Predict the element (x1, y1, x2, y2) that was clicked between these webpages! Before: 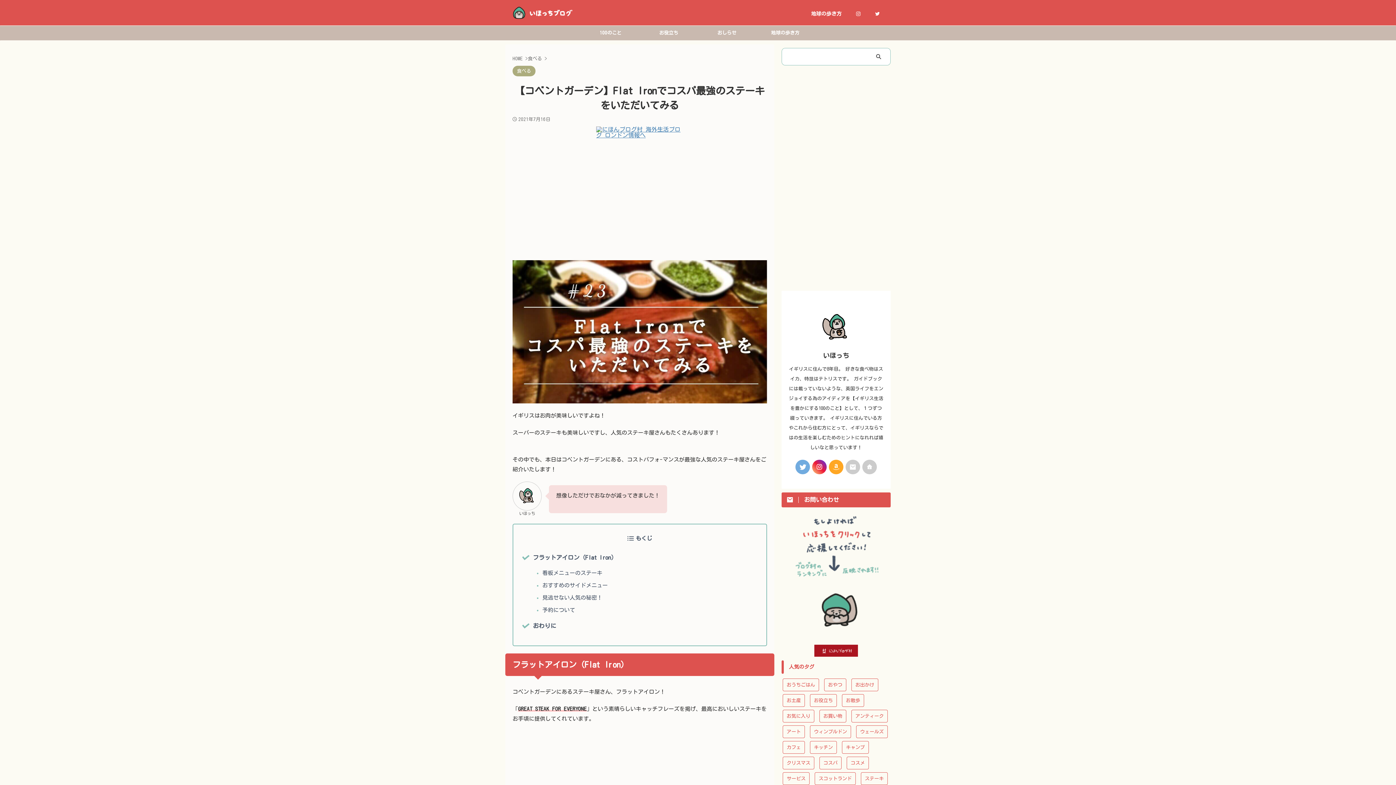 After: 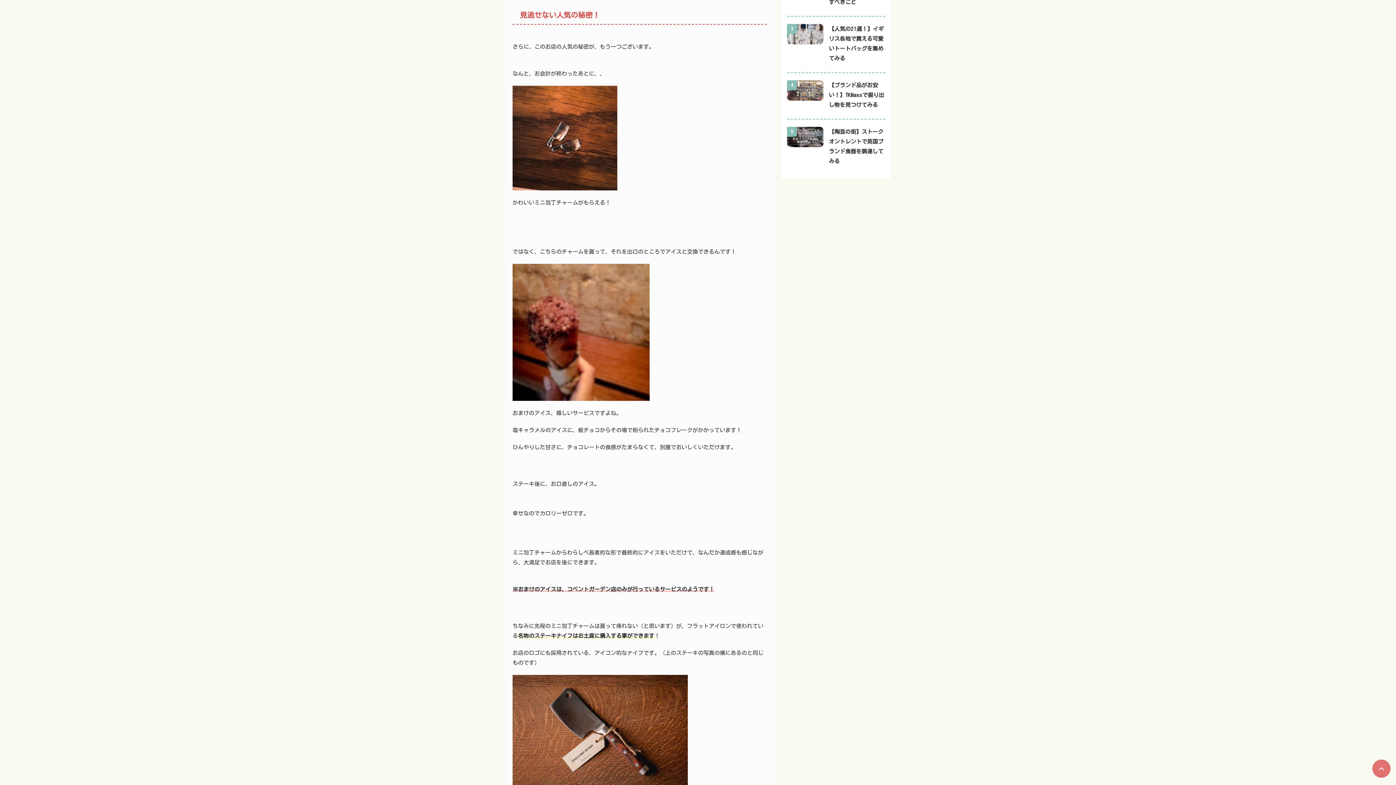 Action: label: 見逃せない人気の秘密！ bbox: (542, 592, 755, 605)